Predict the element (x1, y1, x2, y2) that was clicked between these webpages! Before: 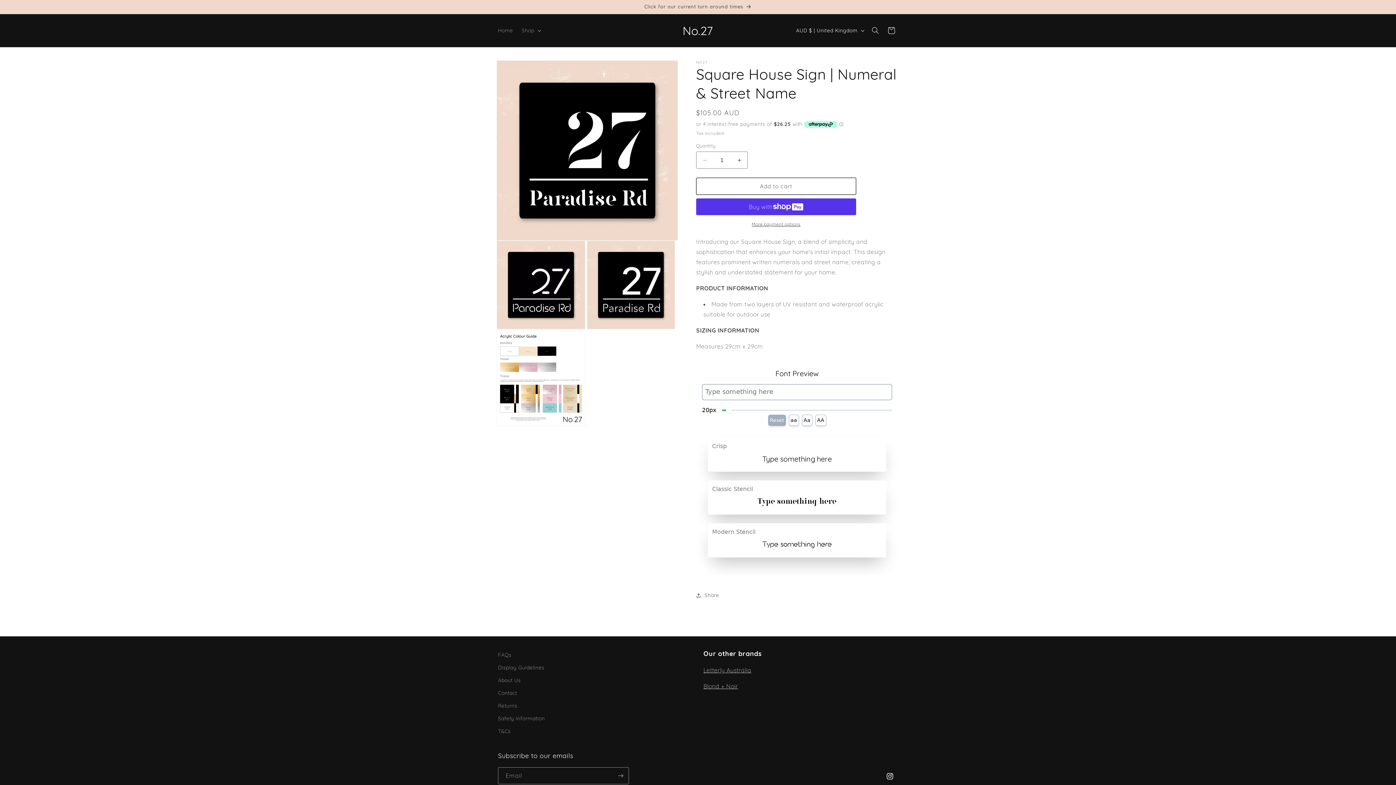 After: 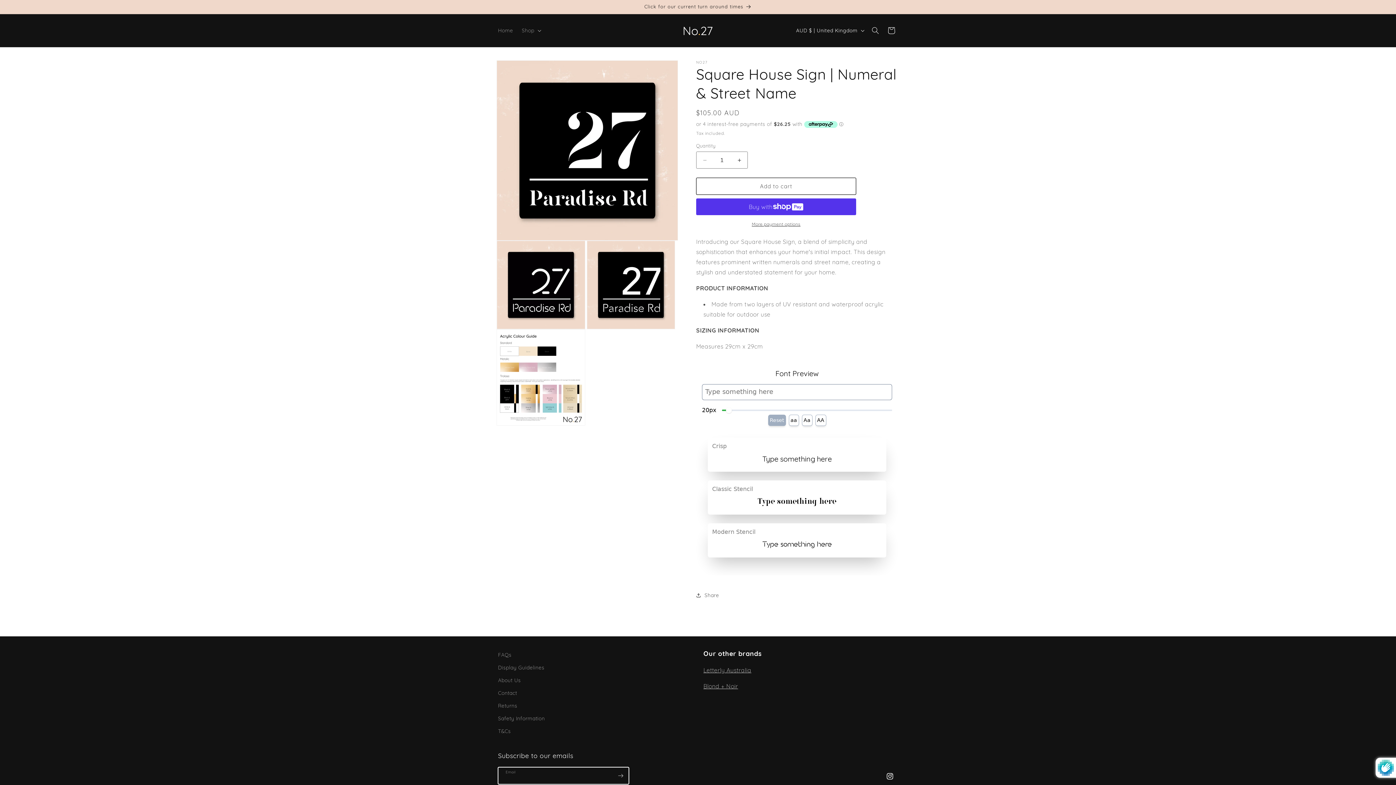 Action: label: Subscribe bbox: (612, 767, 628, 784)